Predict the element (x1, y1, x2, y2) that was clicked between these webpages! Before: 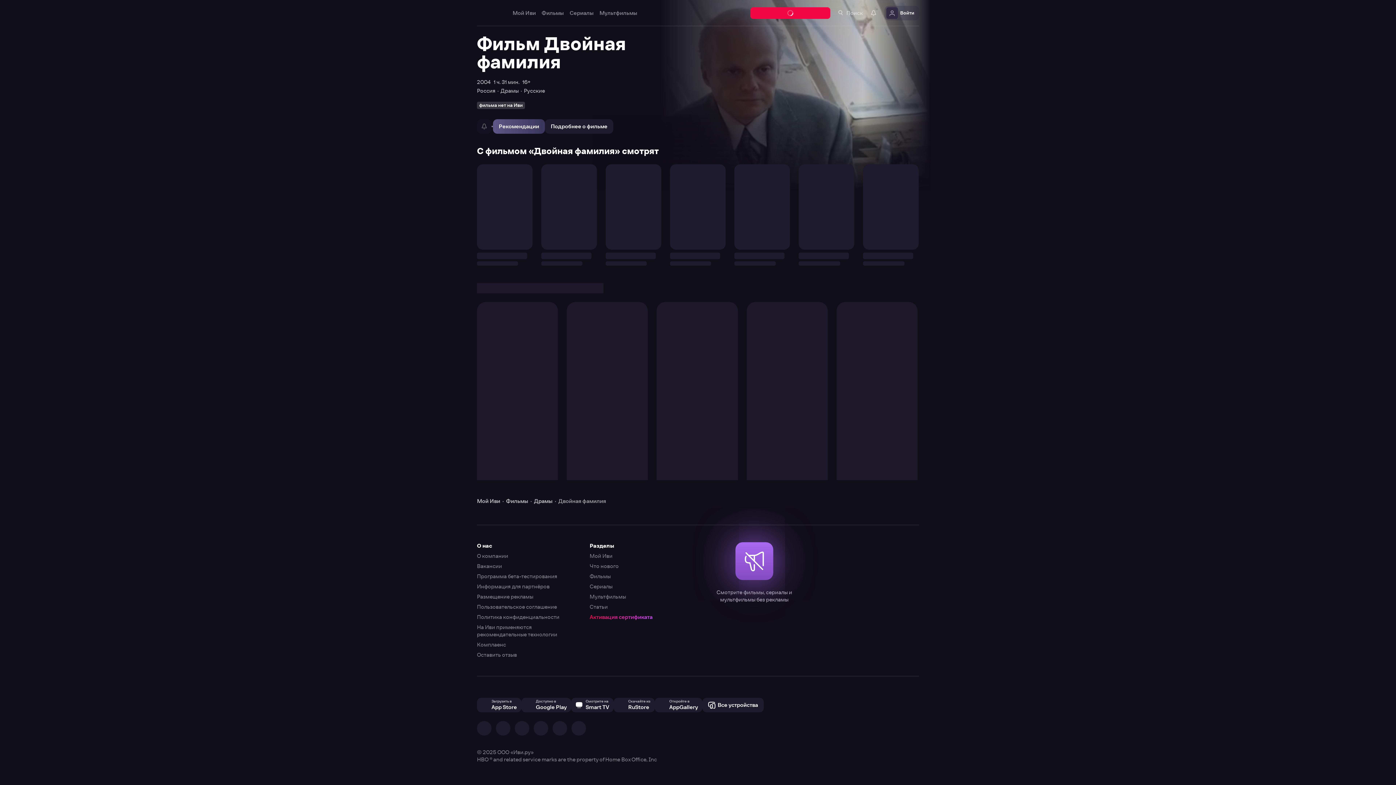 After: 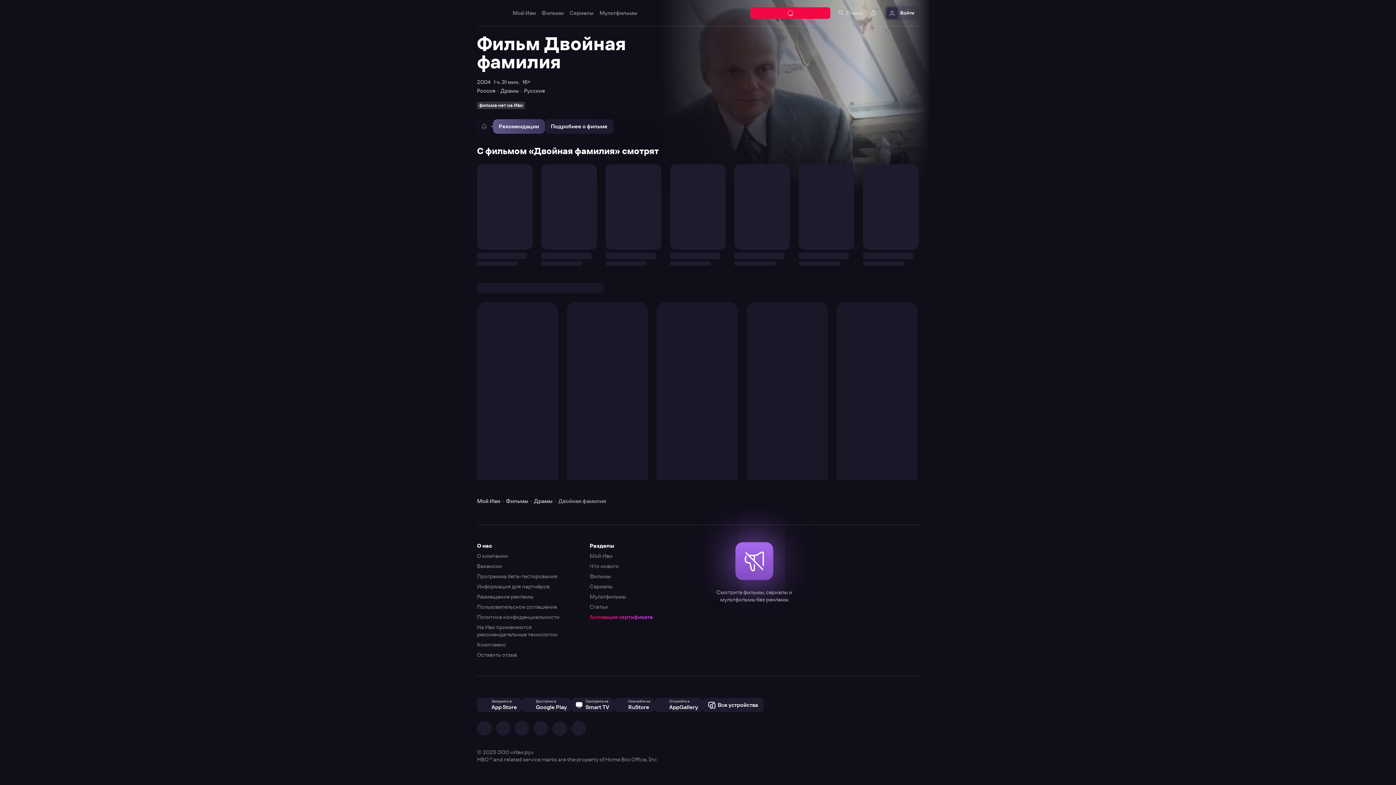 Action: bbox: (0, 0, 1396, 785)